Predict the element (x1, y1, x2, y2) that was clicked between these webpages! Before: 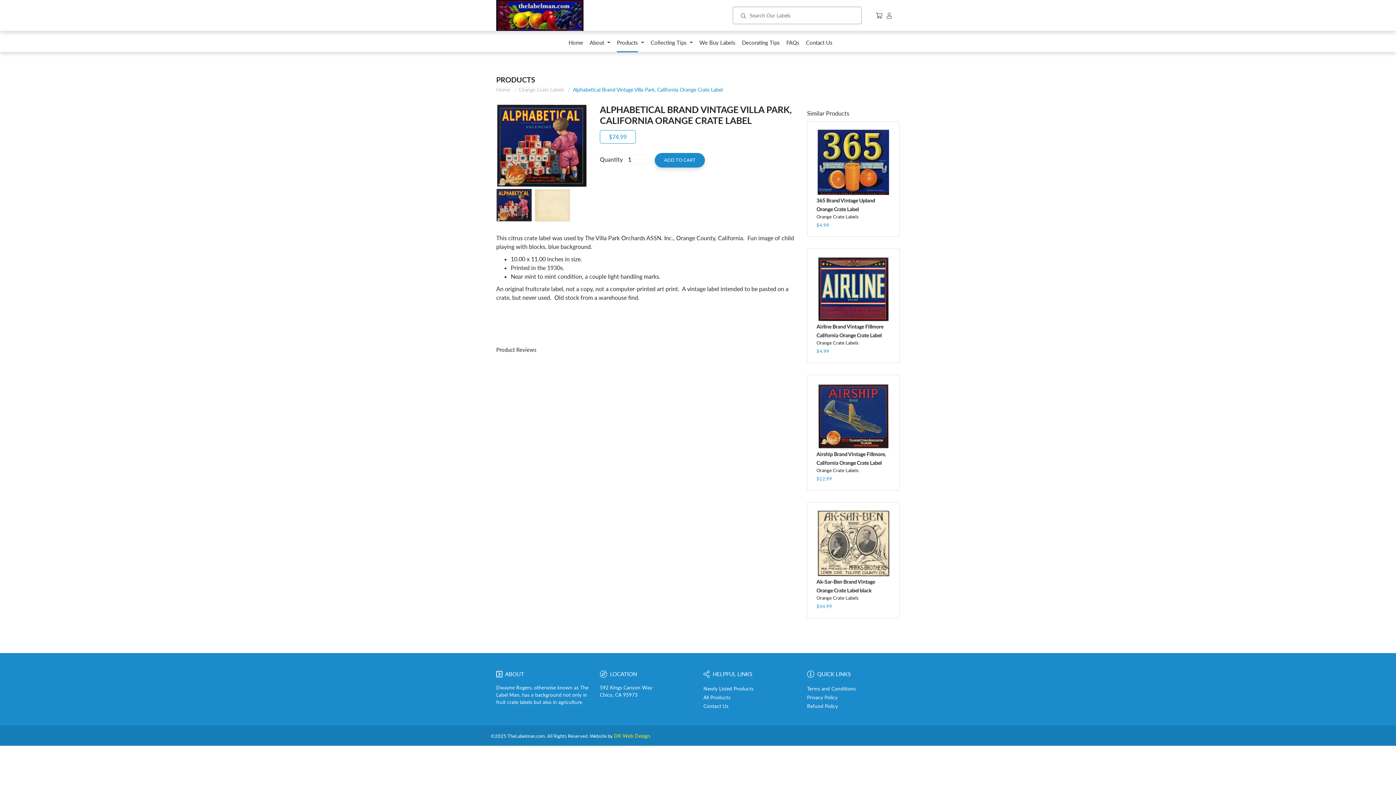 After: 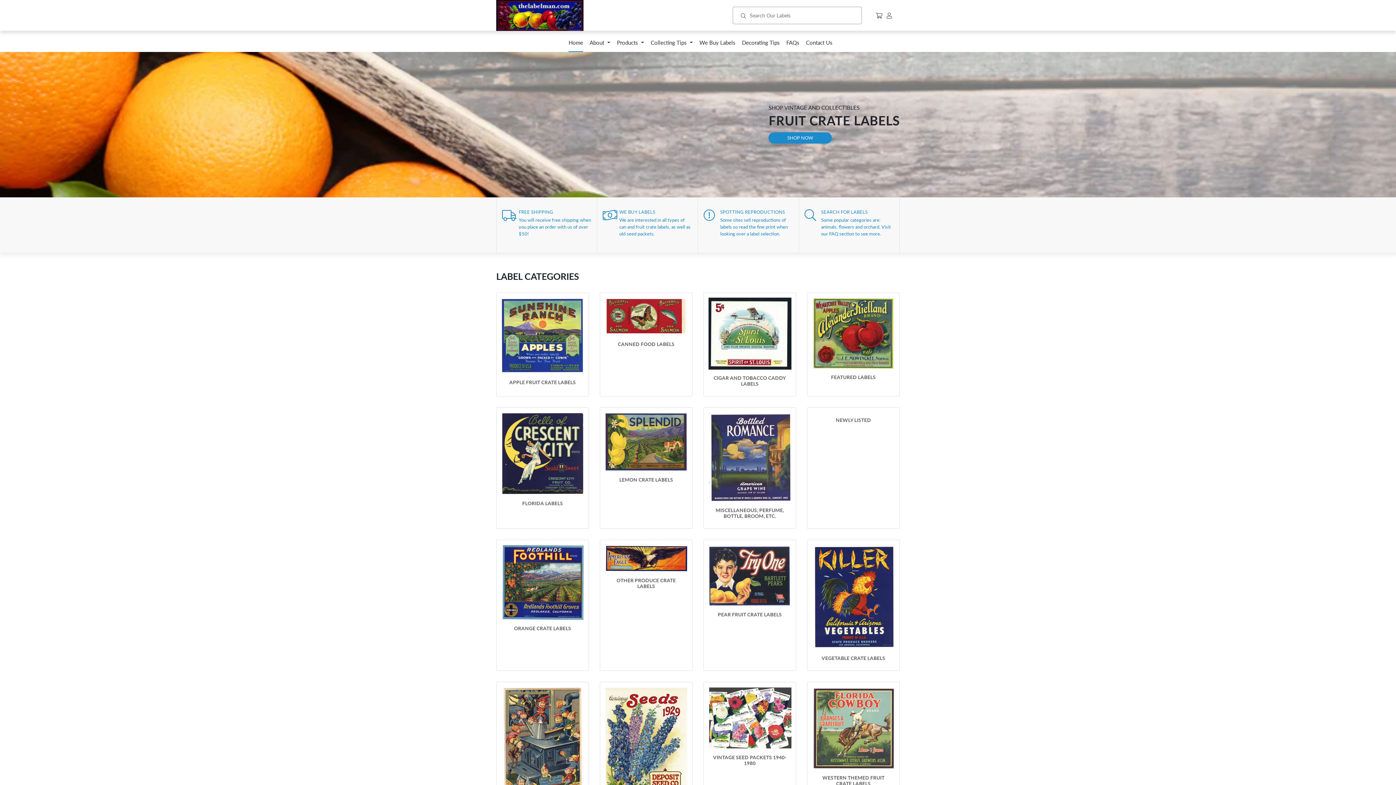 Action: label: Home bbox: (496, 86, 510, 92)